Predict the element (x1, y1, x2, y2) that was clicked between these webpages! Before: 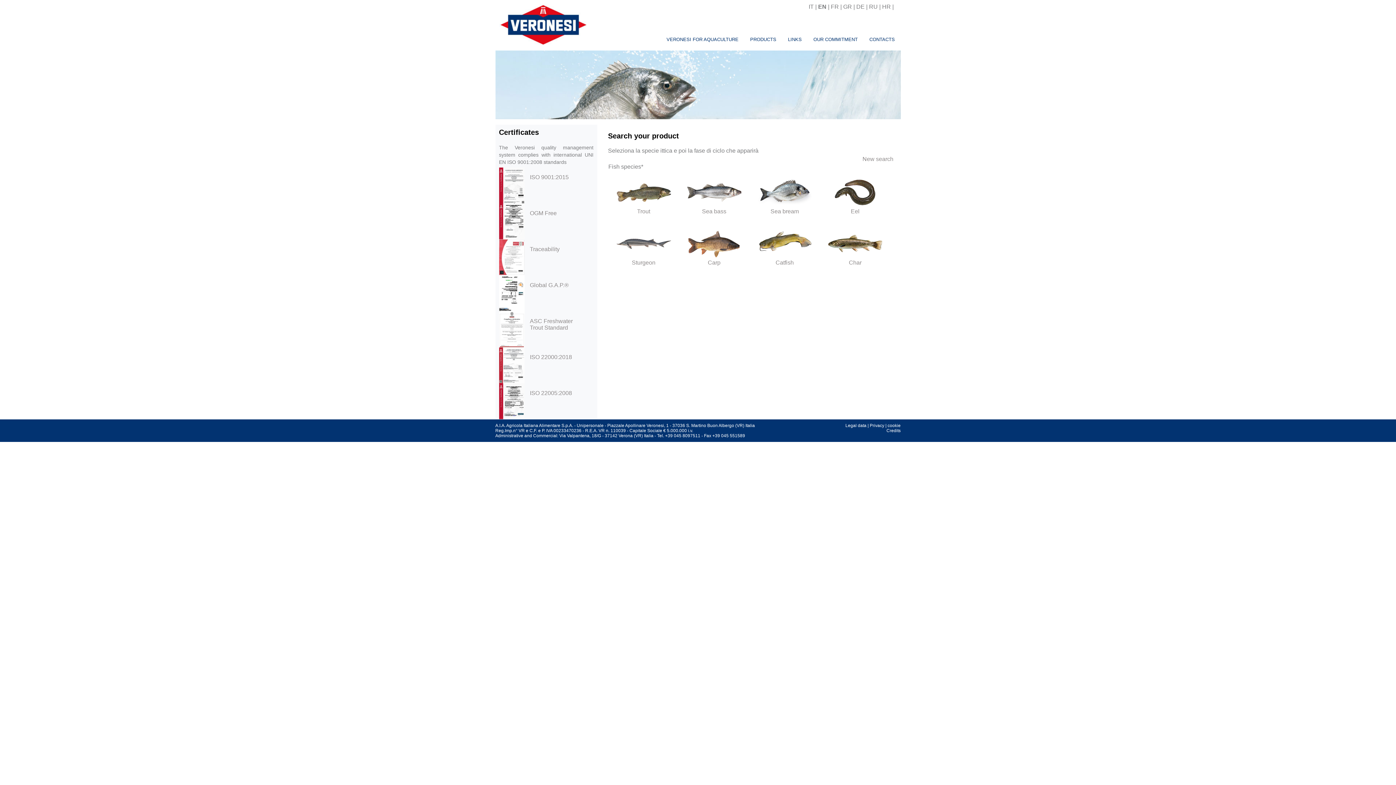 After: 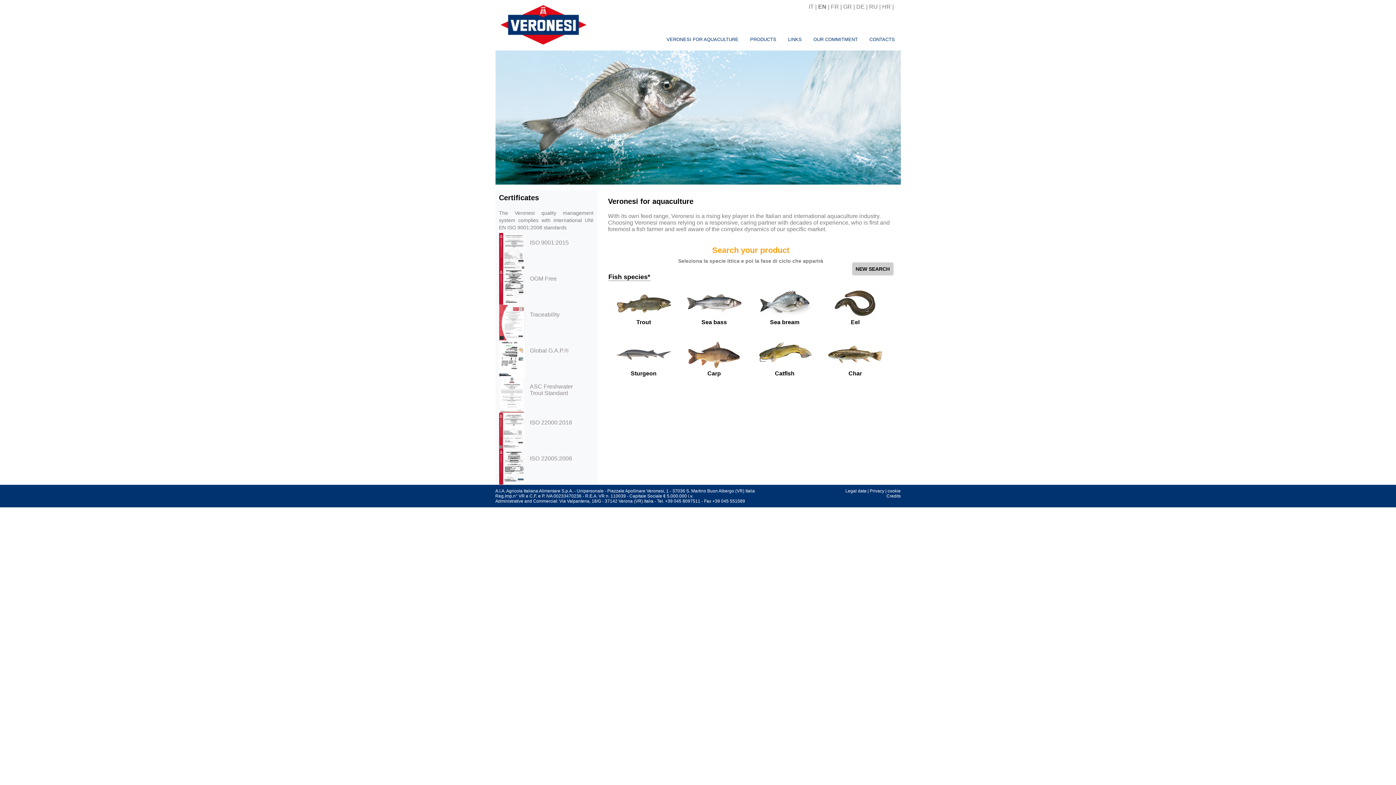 Action: bbox: (496, 20, 587, 26)